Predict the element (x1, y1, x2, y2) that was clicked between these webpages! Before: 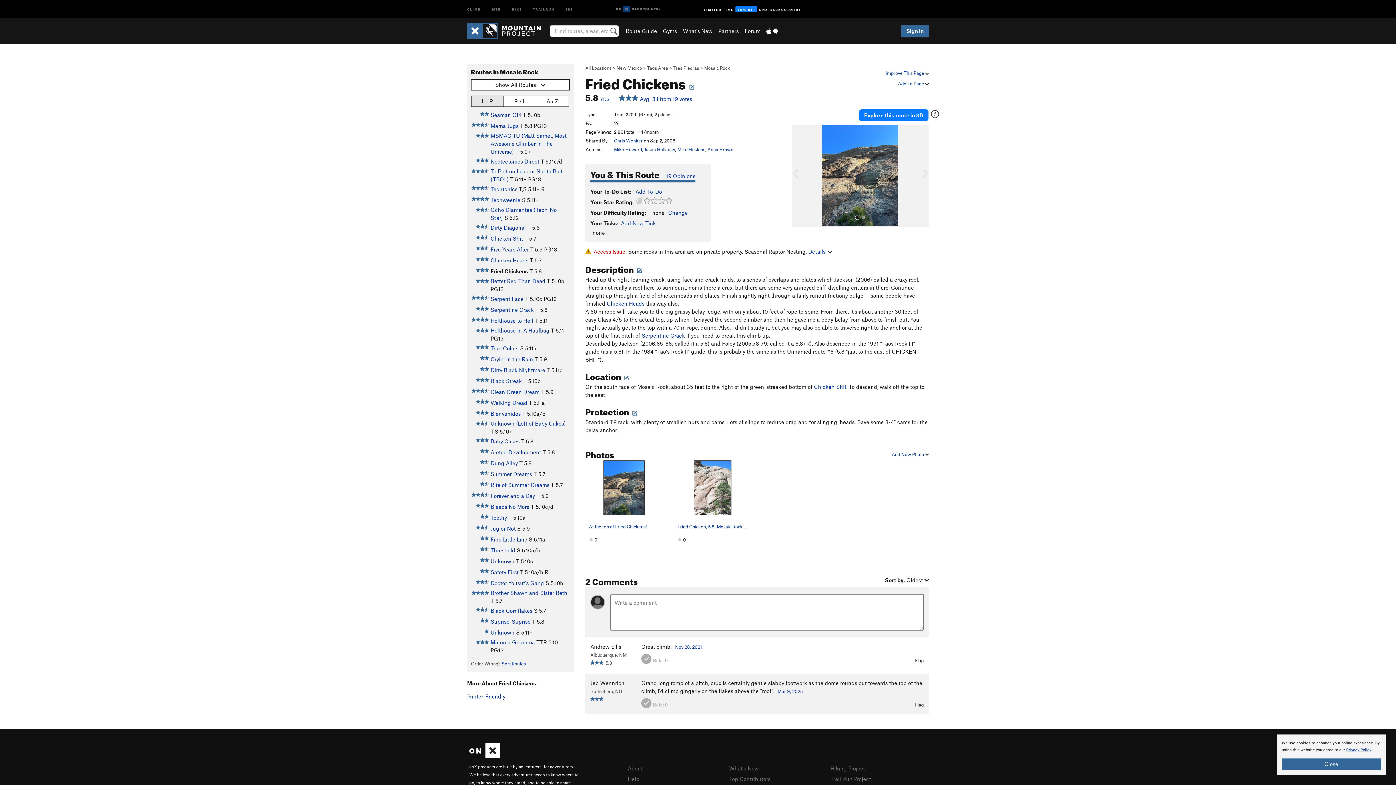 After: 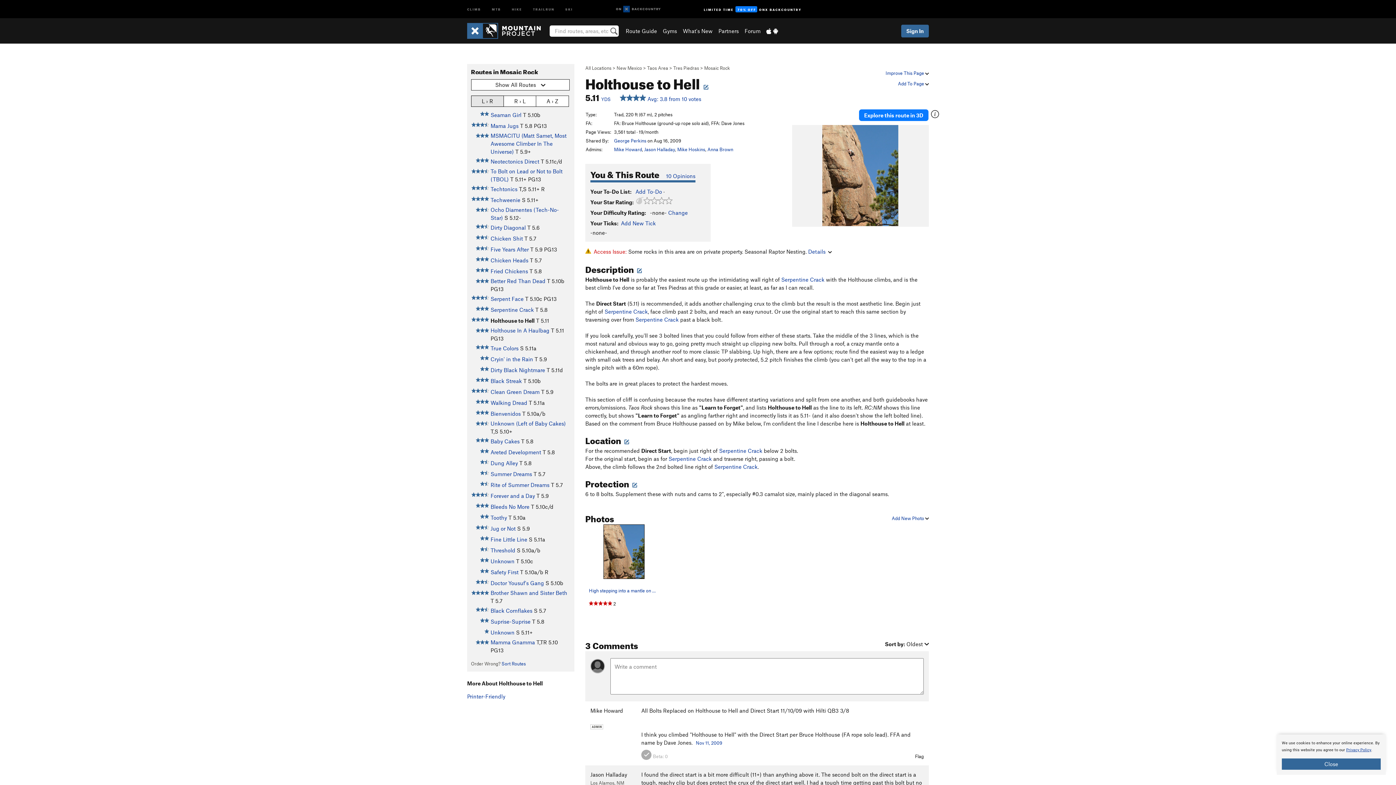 Action: bbox: (490, 317, 533, 324) label: Holthouse to Hell